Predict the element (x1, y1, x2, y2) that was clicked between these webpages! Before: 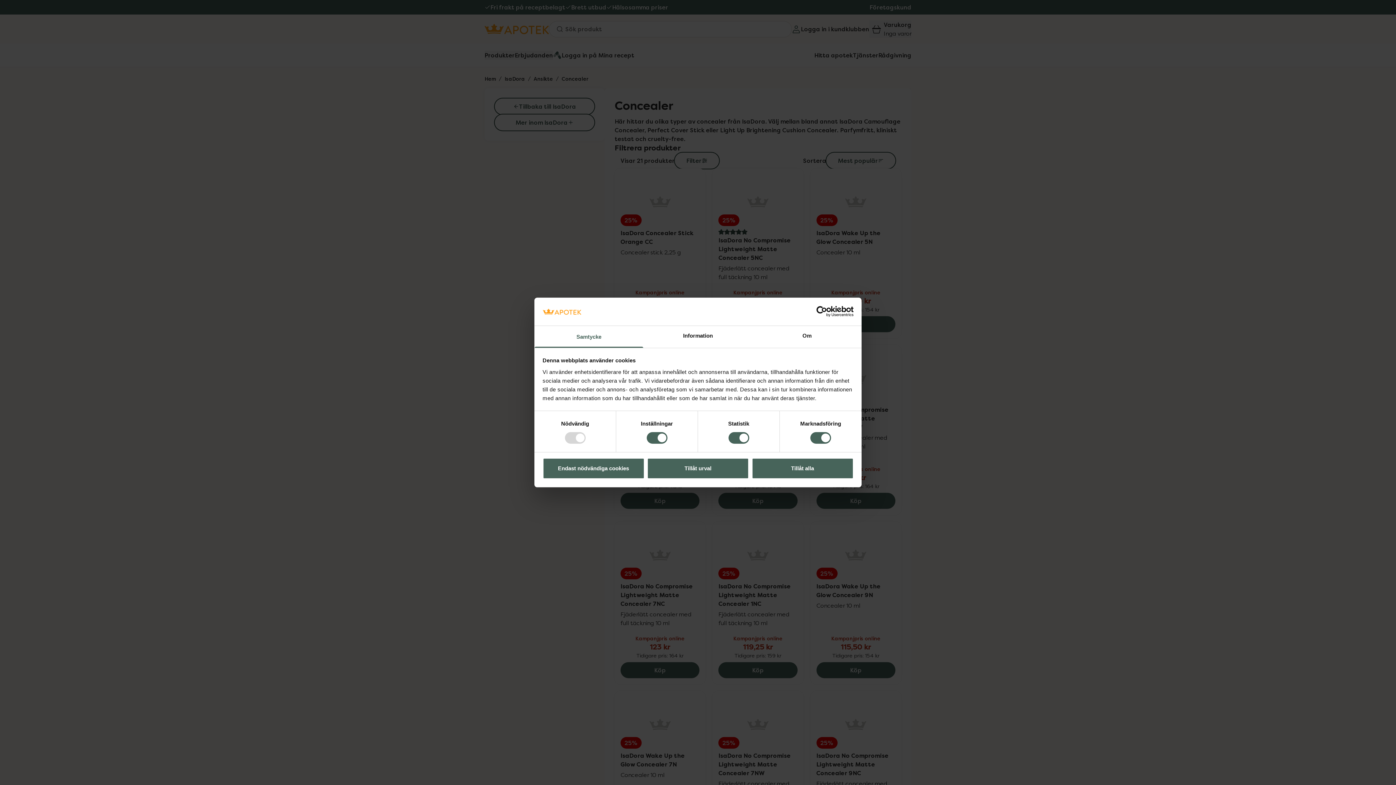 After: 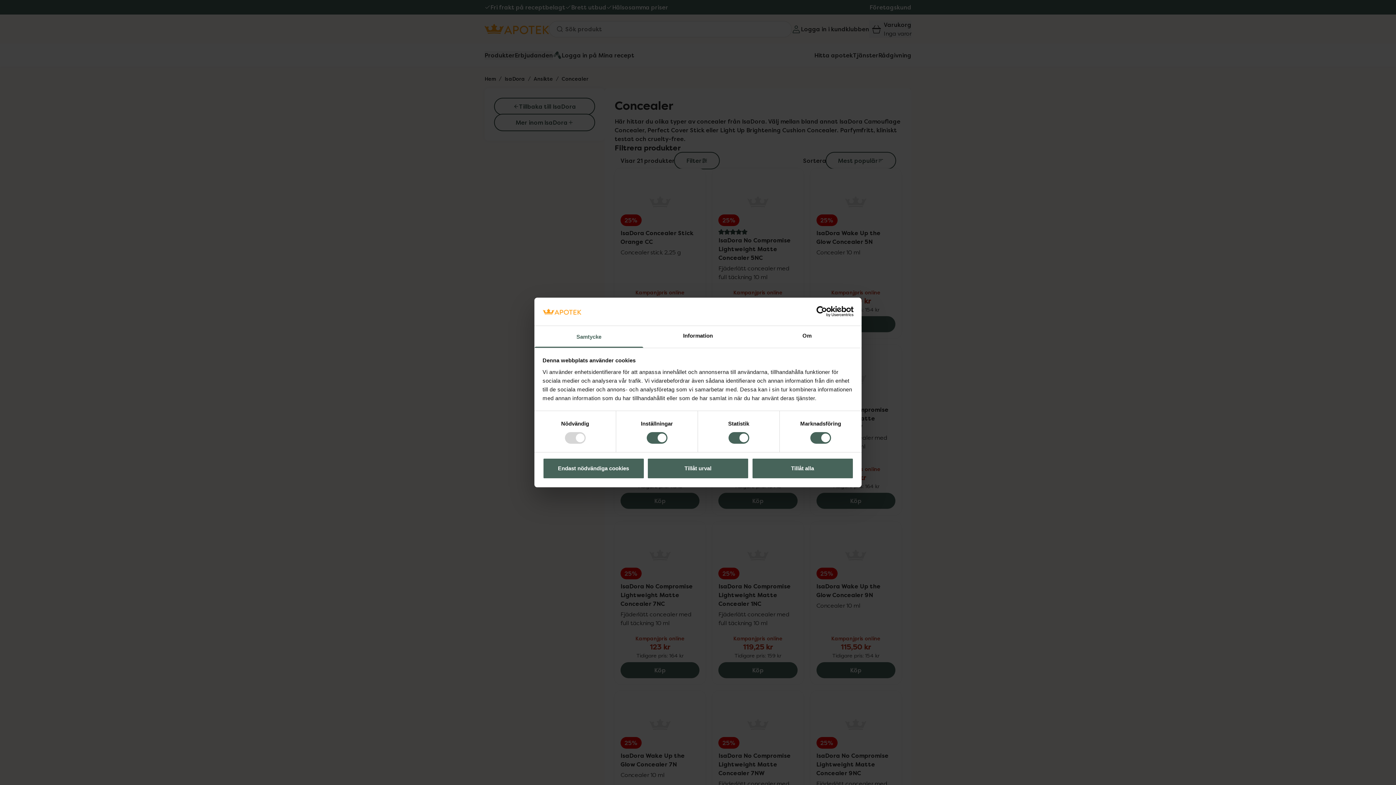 Action: label: Samtycke bbox: (534, 326, 643, 347)